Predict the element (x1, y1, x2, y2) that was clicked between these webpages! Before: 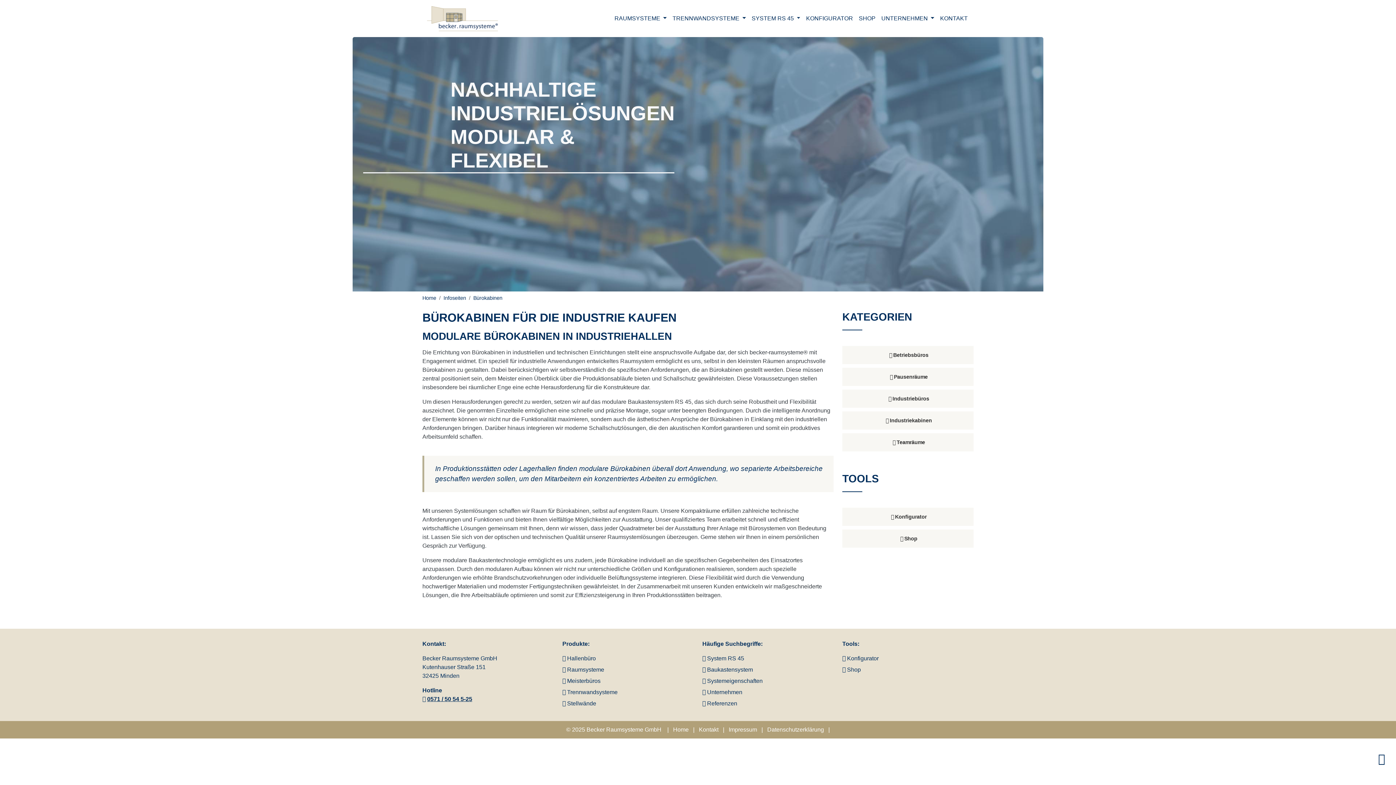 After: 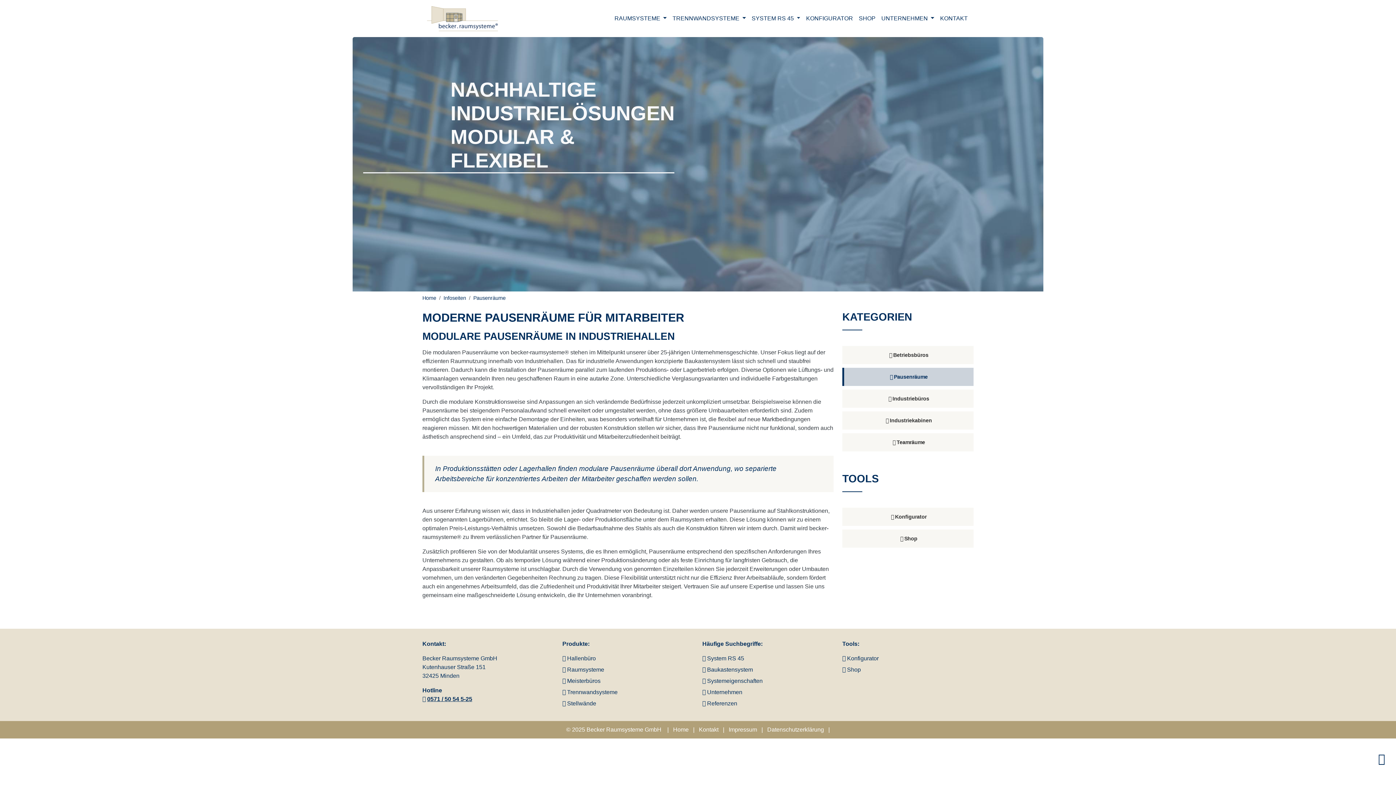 Action: bbox: (842, 368, 973, 386) label: Pausenräume